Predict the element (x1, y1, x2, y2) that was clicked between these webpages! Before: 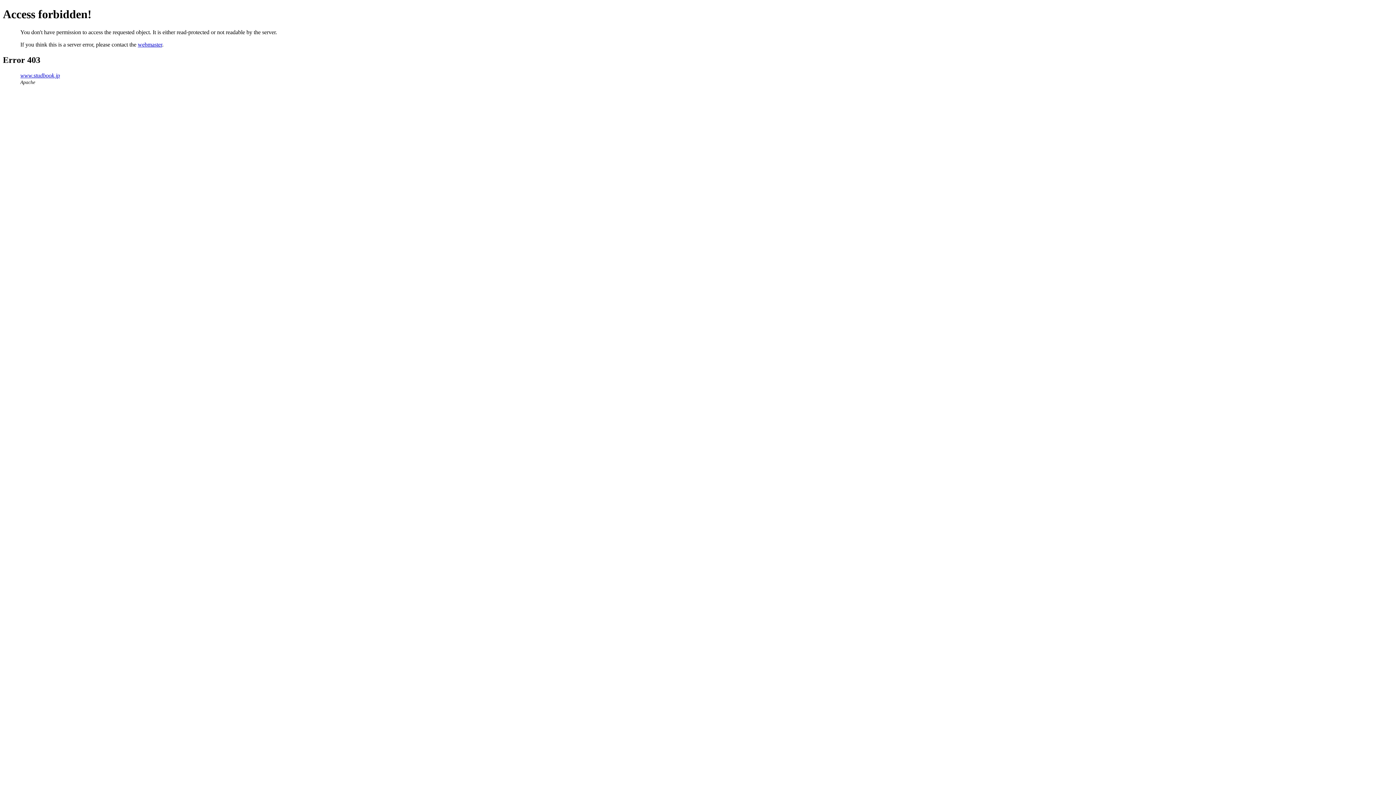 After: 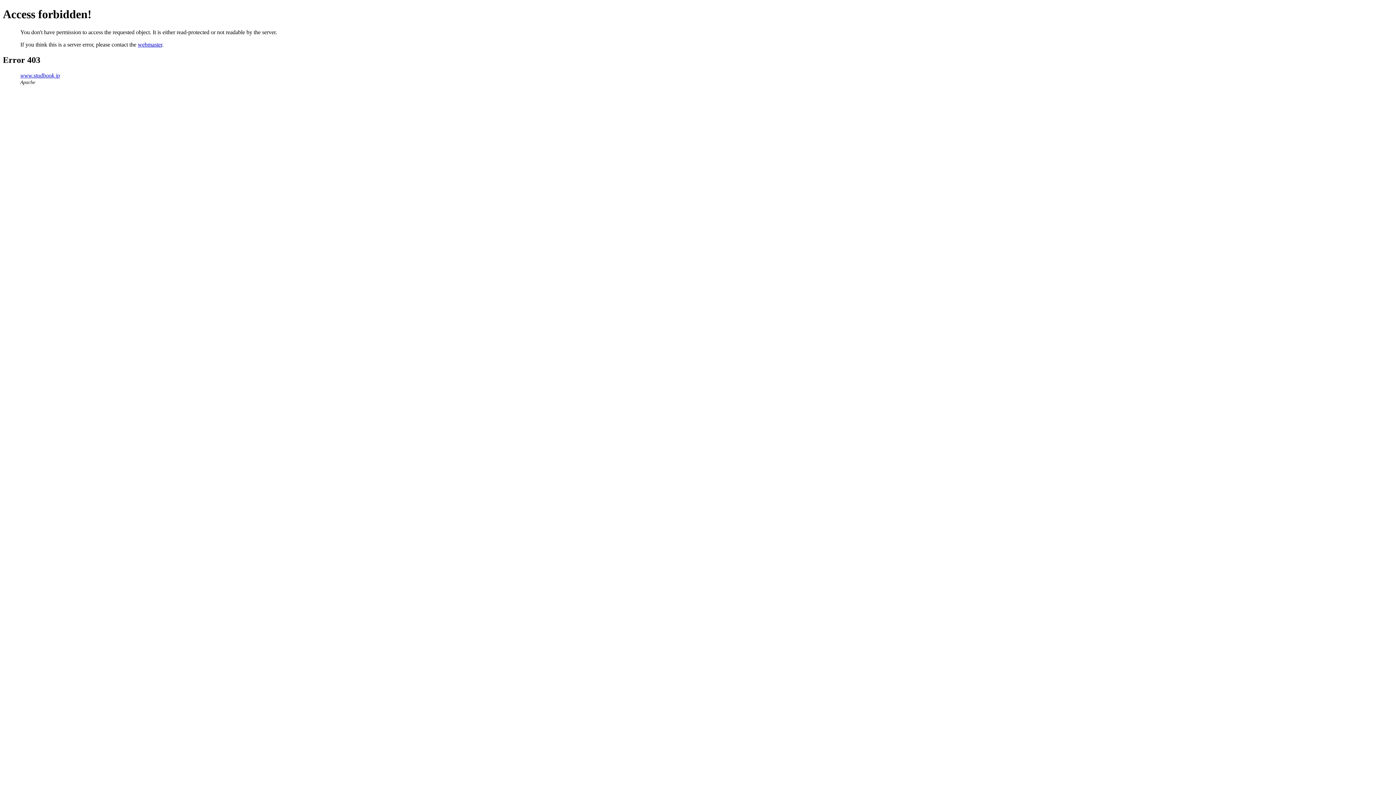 Action: bbox: (137, 41, 162, 47) label: webmaster